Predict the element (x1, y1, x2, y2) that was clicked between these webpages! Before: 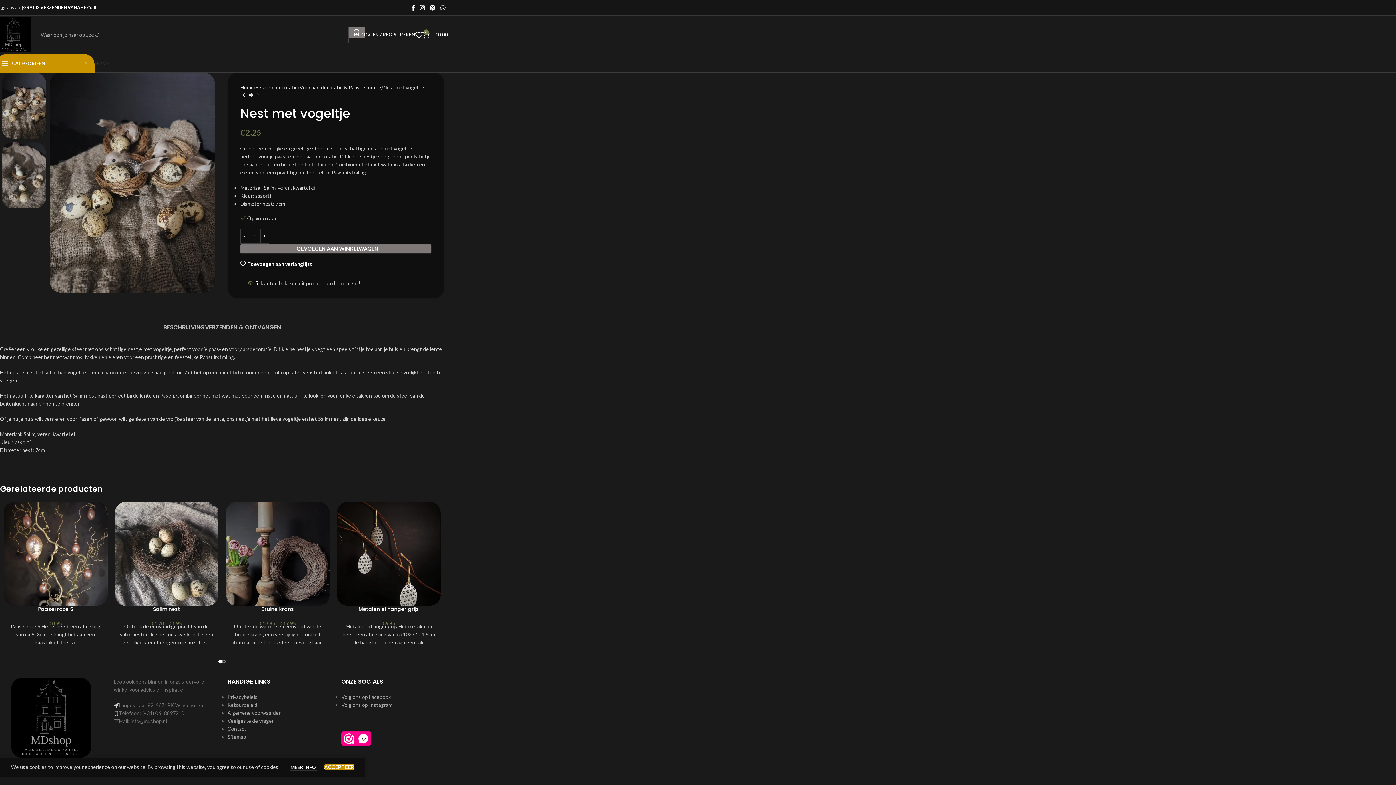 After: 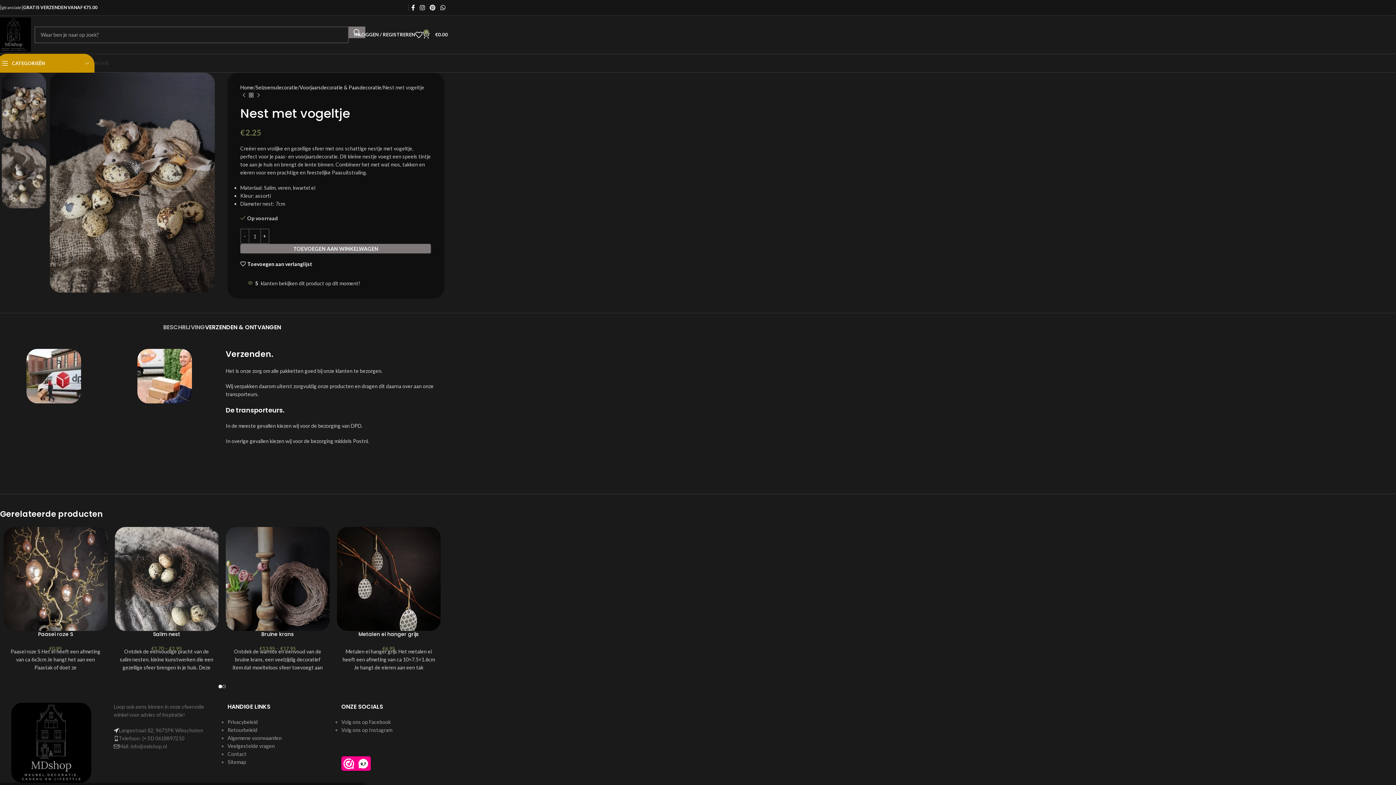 Action: label: VERZENDEN & ONTVANGEN bbox: (205, 313, 281, 334)